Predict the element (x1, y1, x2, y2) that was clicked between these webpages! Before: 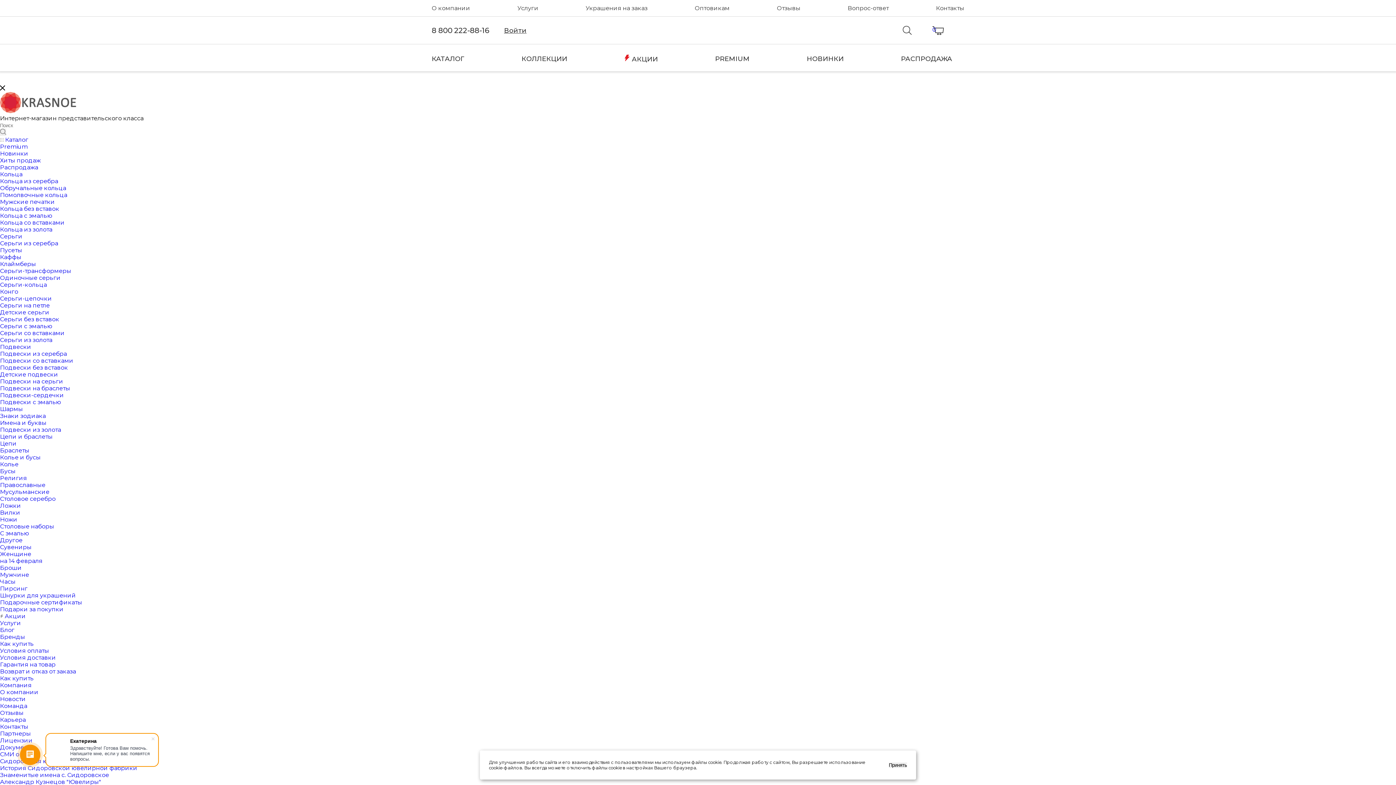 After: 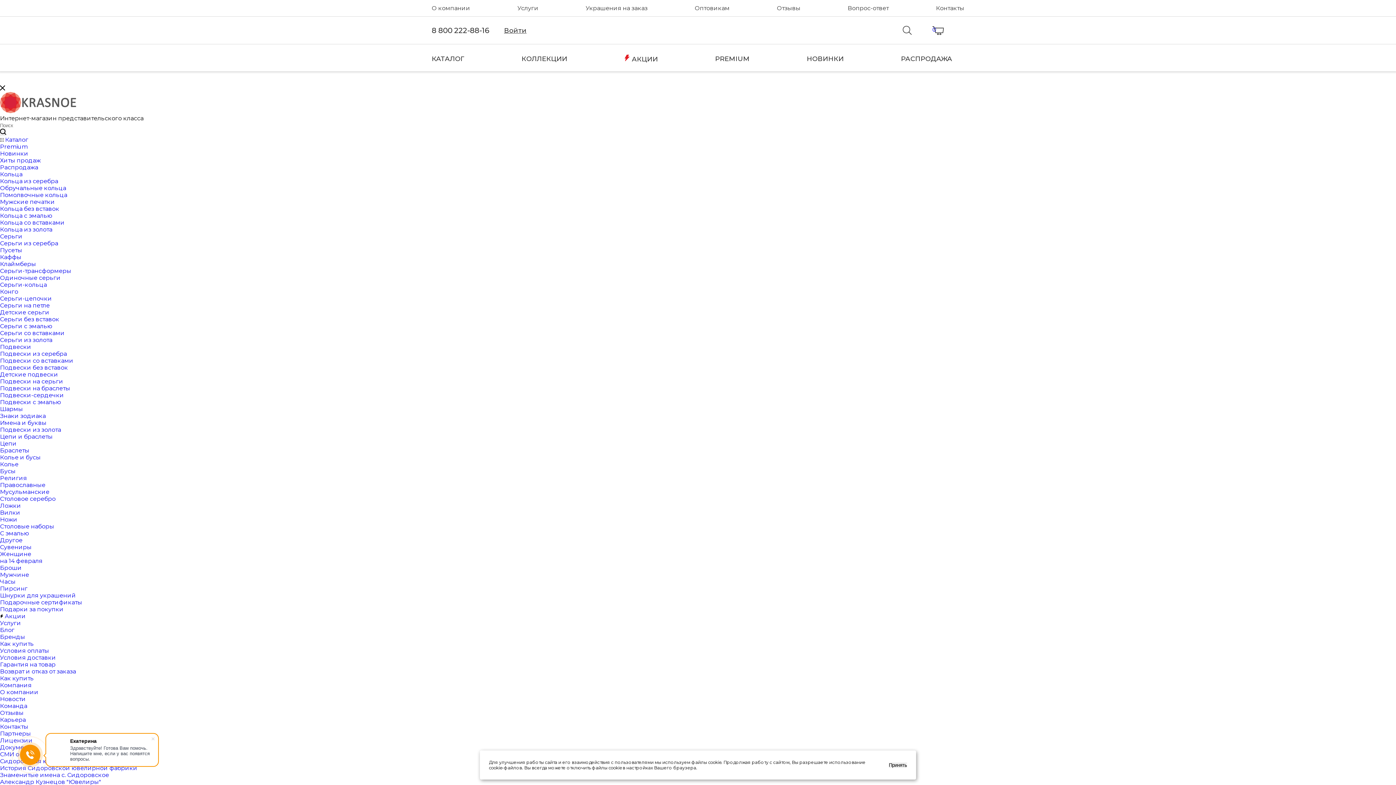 Action: bbox: (0, 274, 60, 281) label: Одиночные серьги